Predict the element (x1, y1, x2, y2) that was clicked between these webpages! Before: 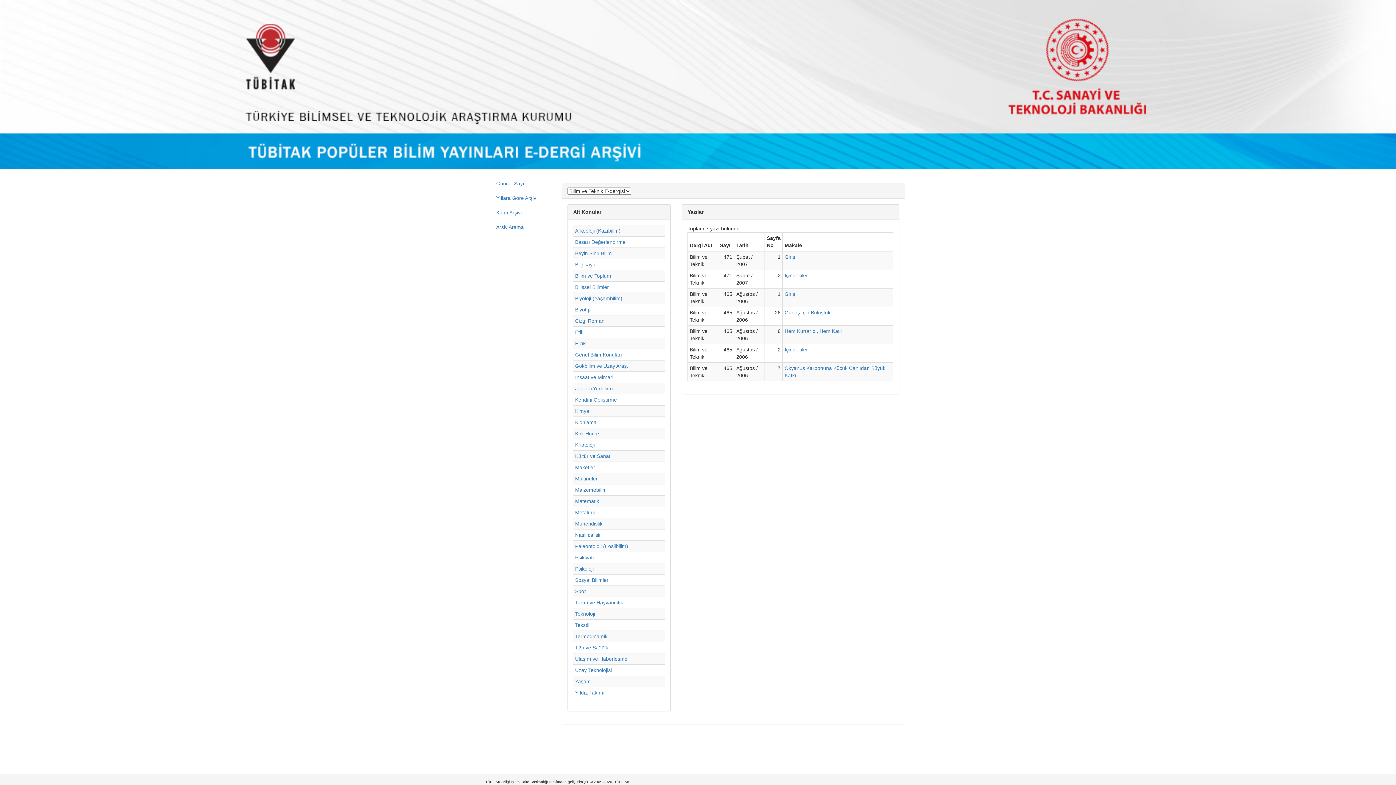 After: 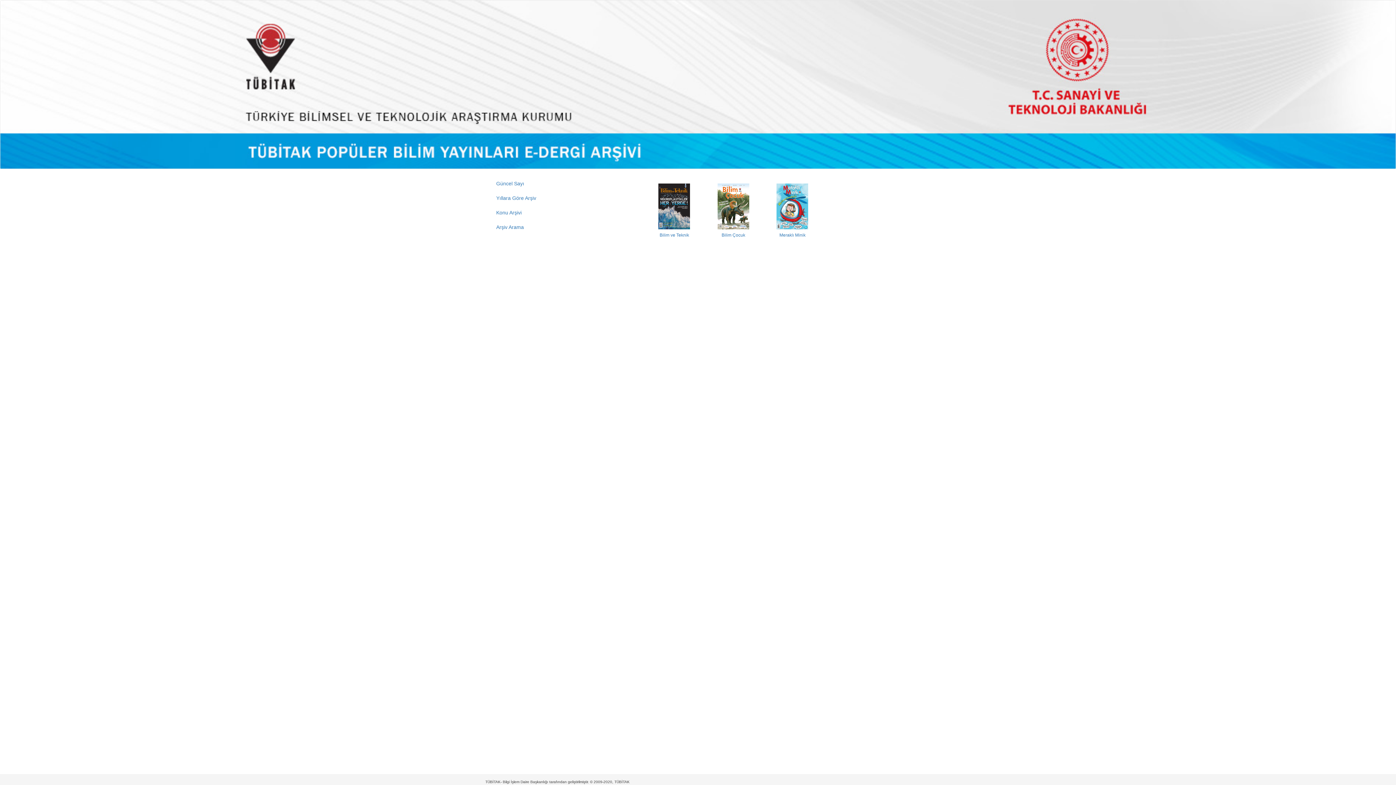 Action: label: Güncel Sayı bbox: (490, 176, 550, 190)